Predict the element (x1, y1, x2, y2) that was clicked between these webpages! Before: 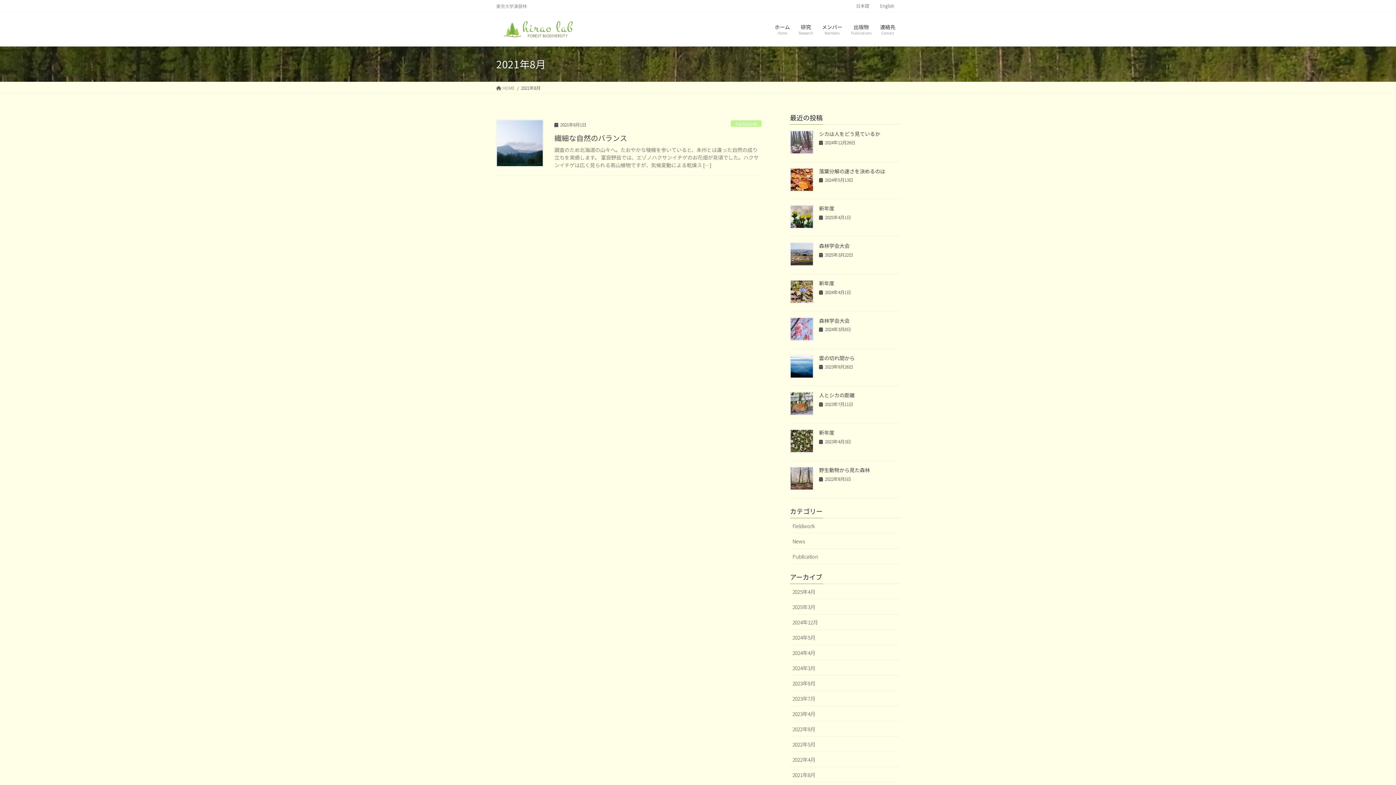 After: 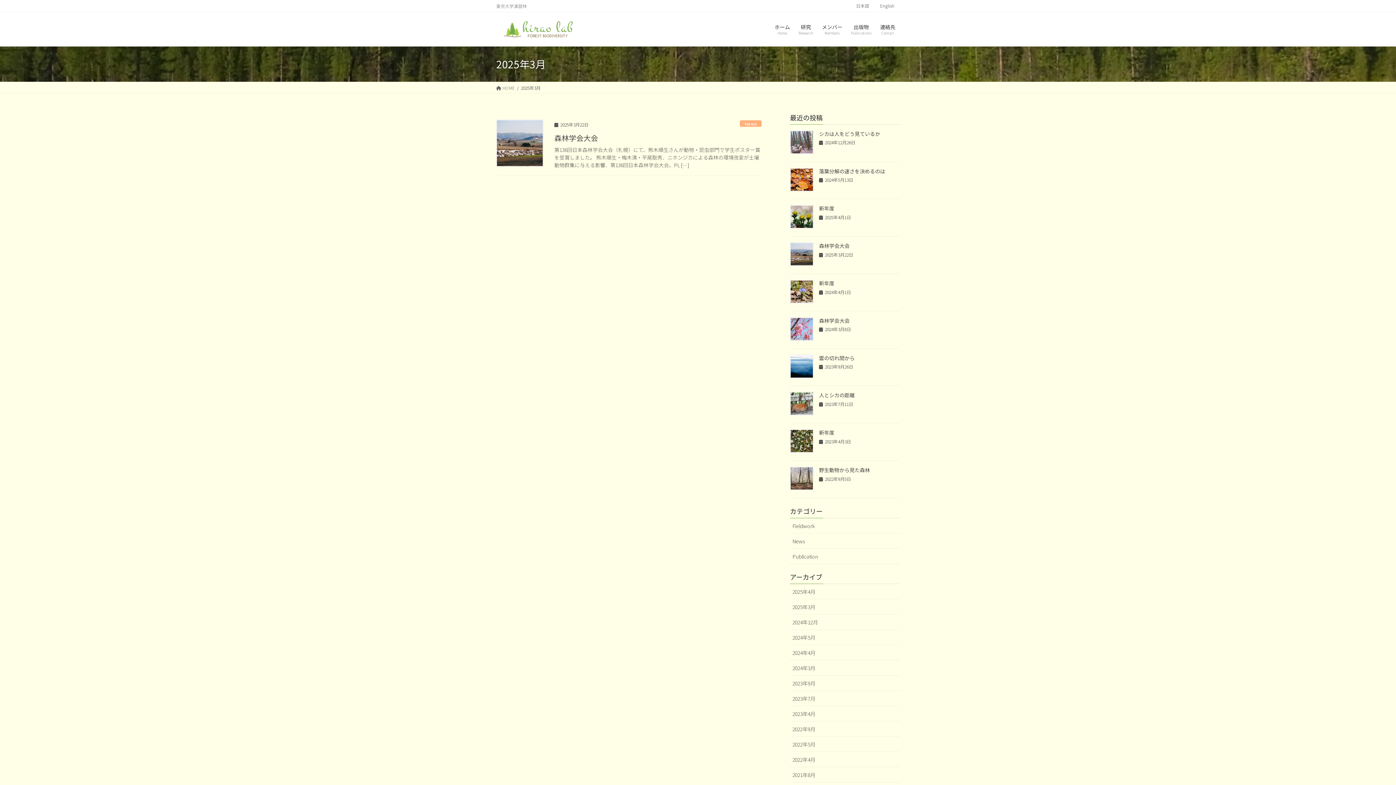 Action: label: 2025年3月 bbox: (790, 599, 900, 614)